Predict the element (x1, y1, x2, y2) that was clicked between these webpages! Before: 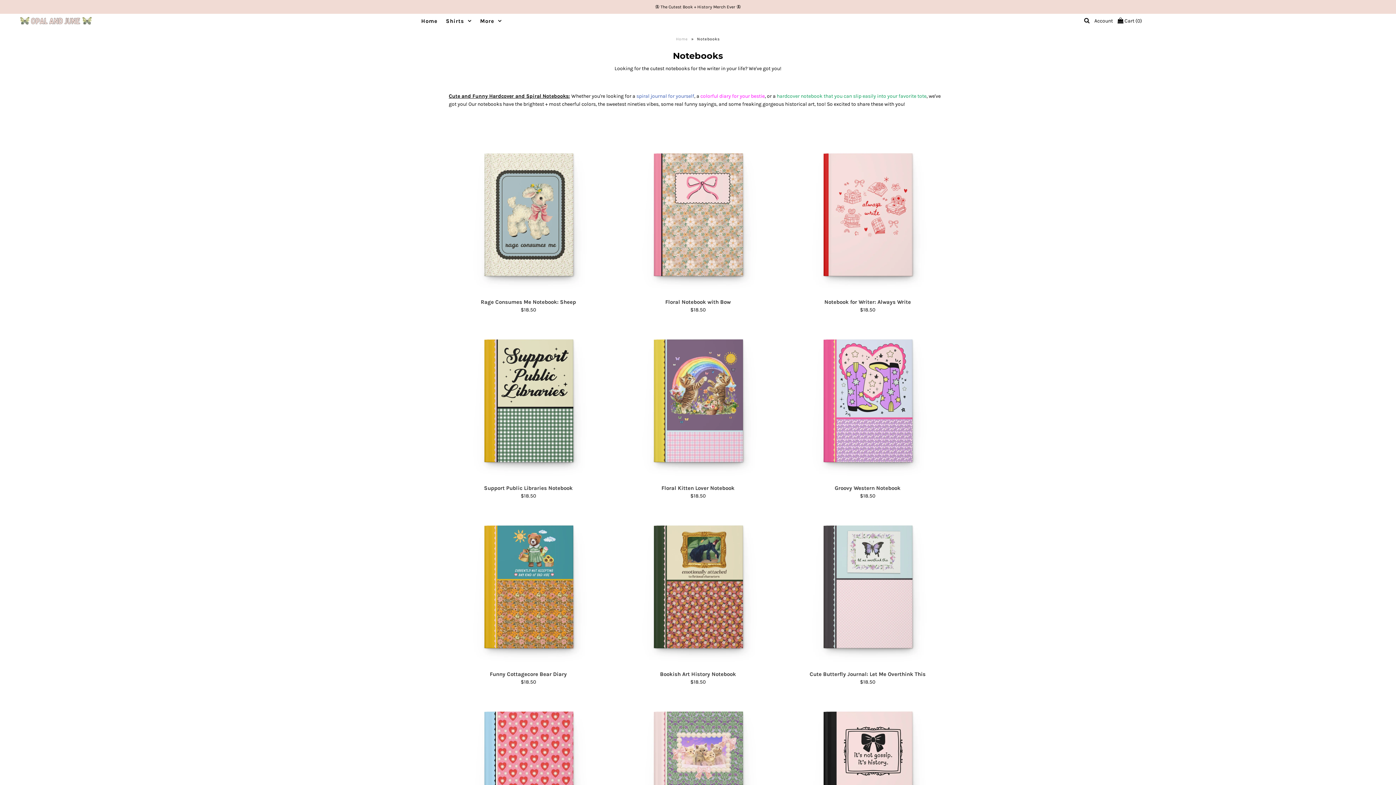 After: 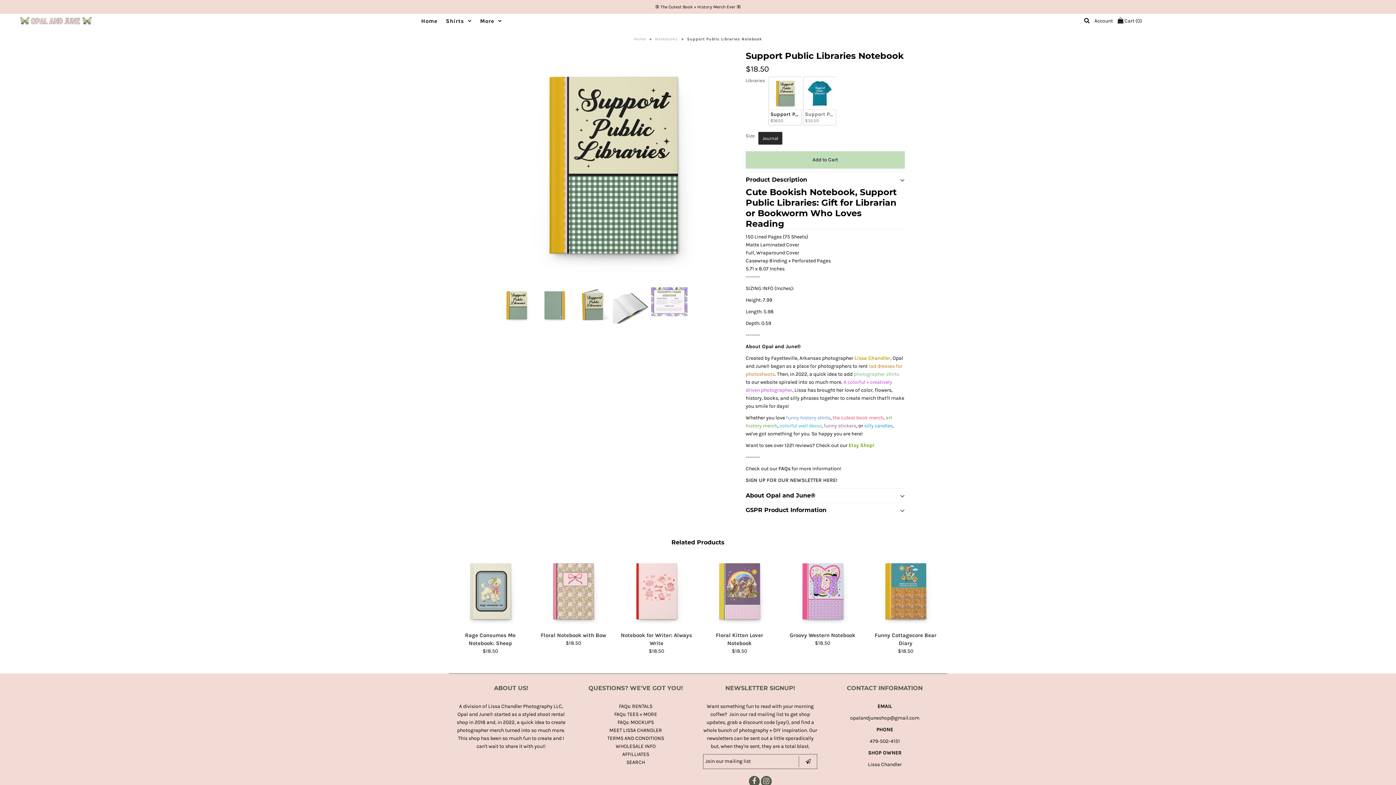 Action: bbox: (448, 321, 608, 480)